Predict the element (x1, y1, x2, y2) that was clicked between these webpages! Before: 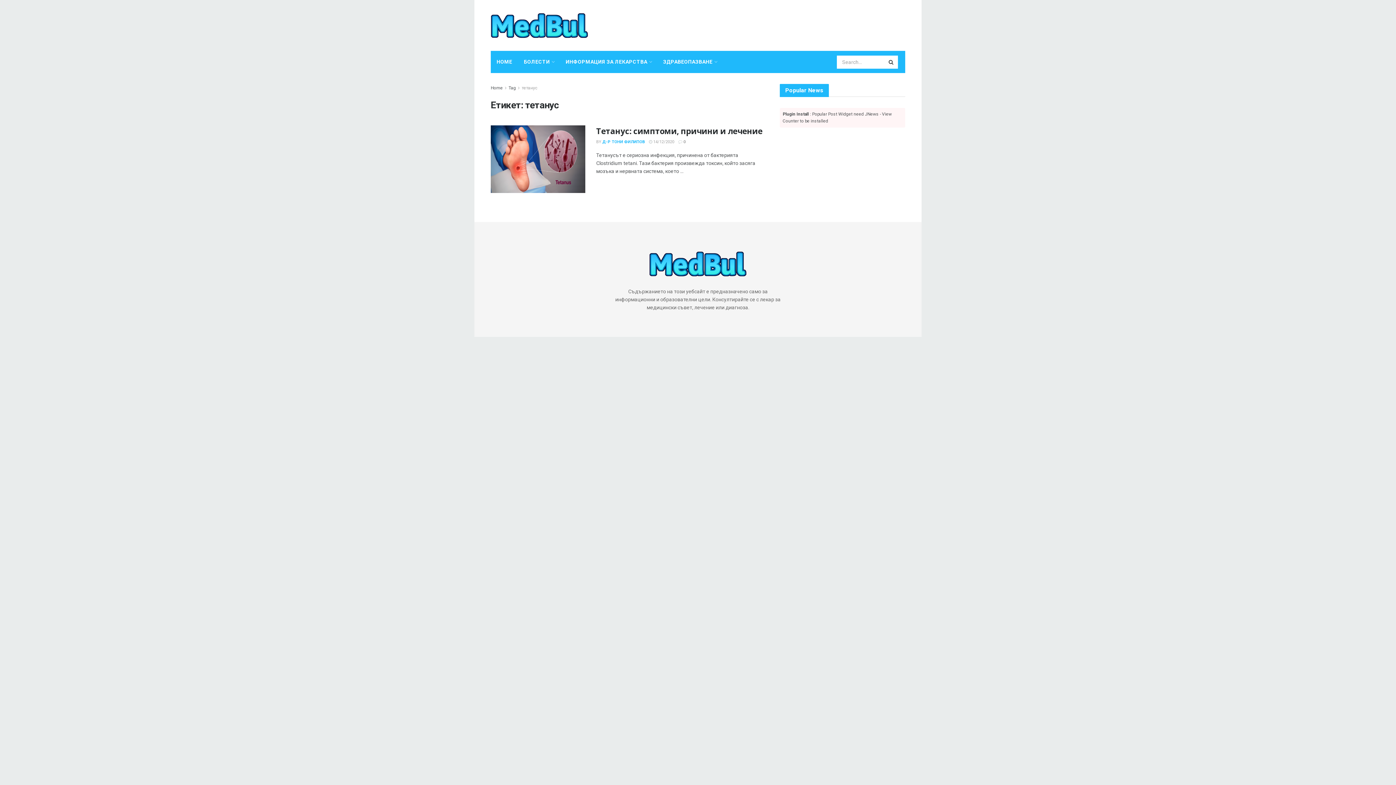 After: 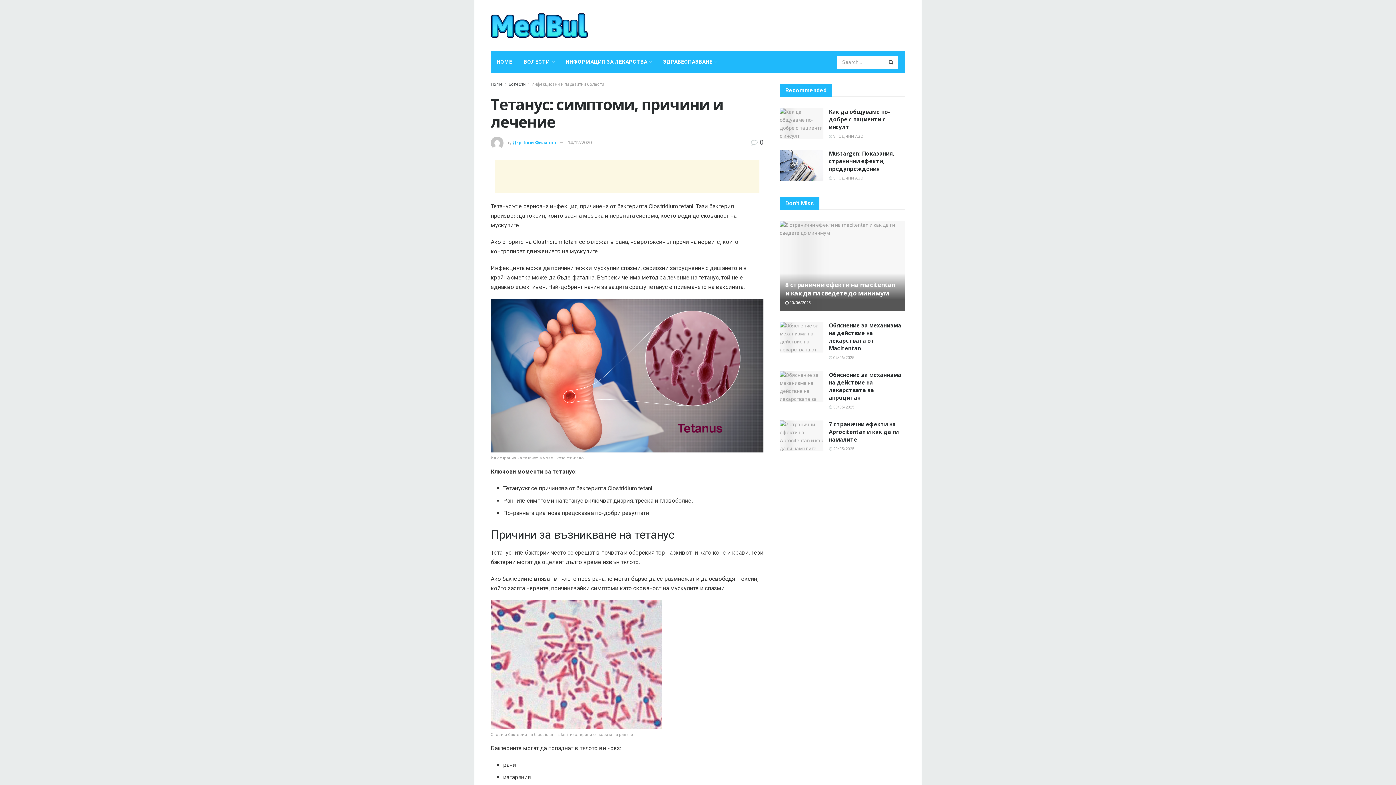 Action: bbox: (490, 125, 585, 193)